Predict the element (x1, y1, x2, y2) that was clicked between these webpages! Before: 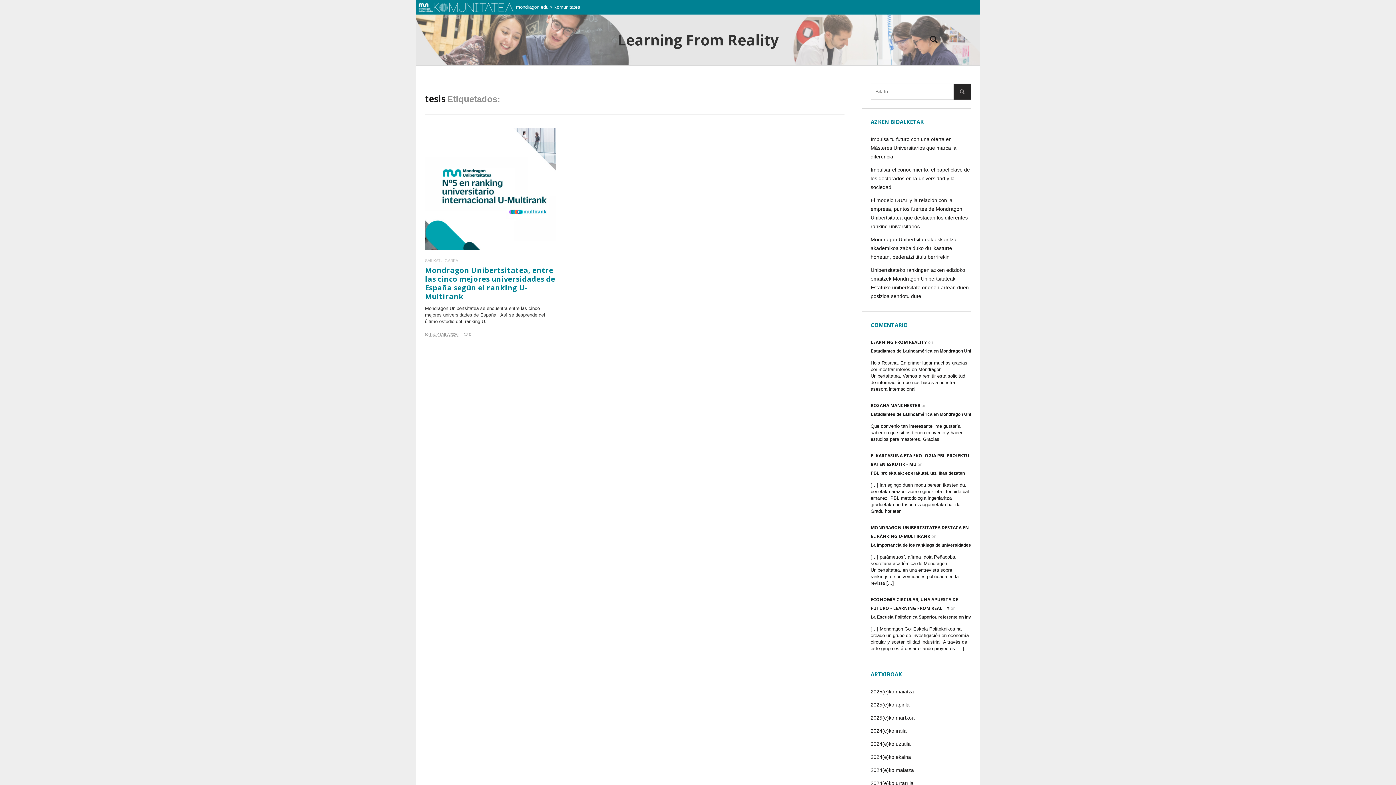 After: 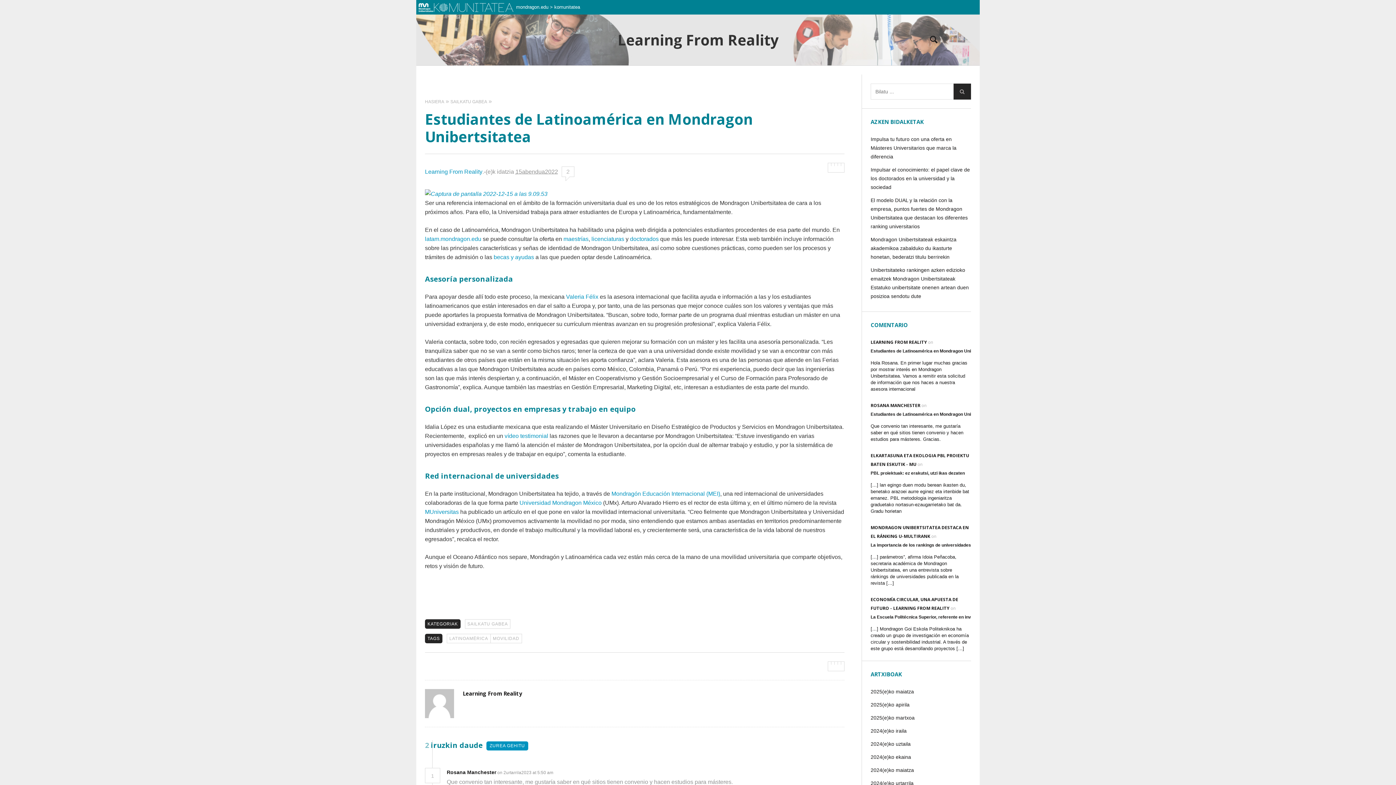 Action: bbox: (870, 348, 993, 353) label: Estudiantes de Latinoamérica en Mondragon Unibertsitatea